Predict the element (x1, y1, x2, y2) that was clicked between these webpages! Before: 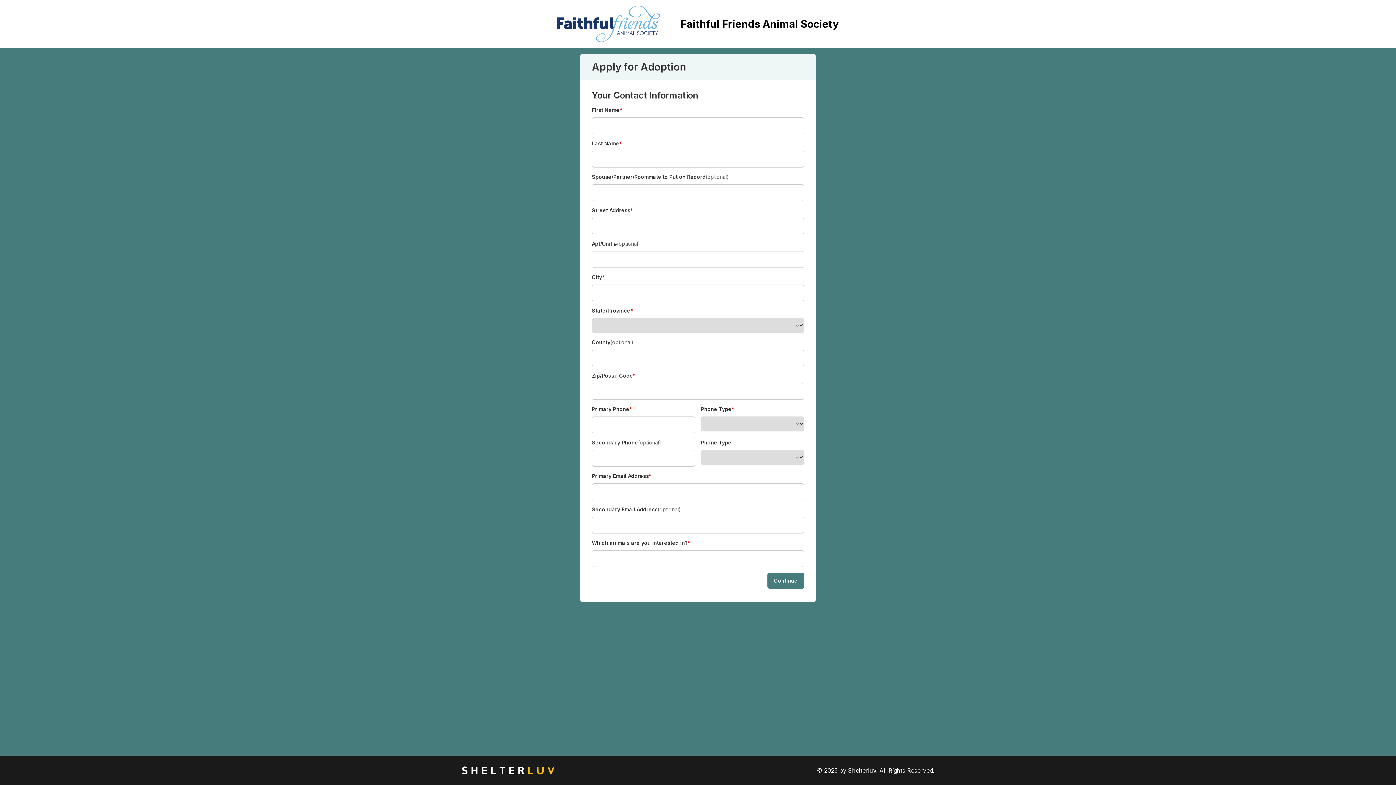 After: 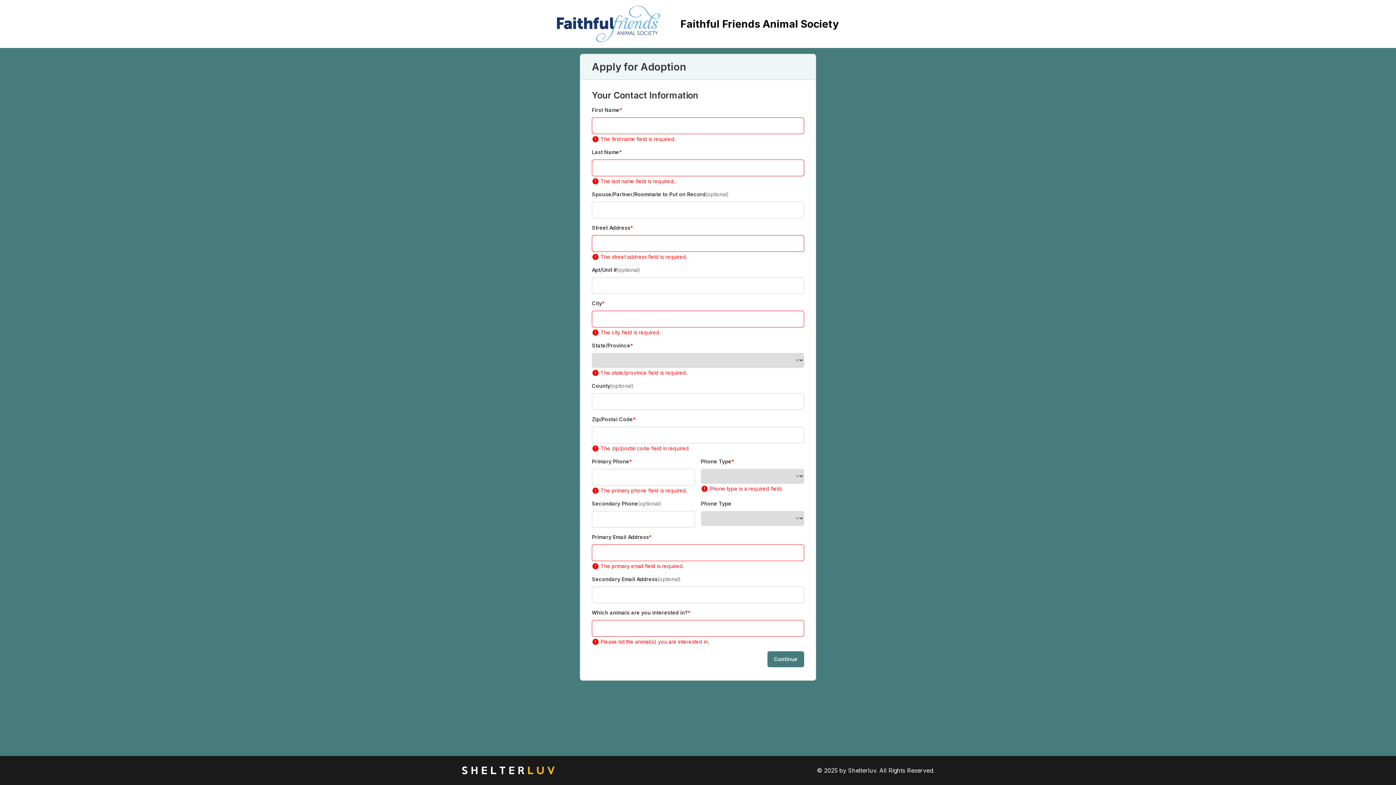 Action: label: Continue bbox: (767, 573, 804, 589)